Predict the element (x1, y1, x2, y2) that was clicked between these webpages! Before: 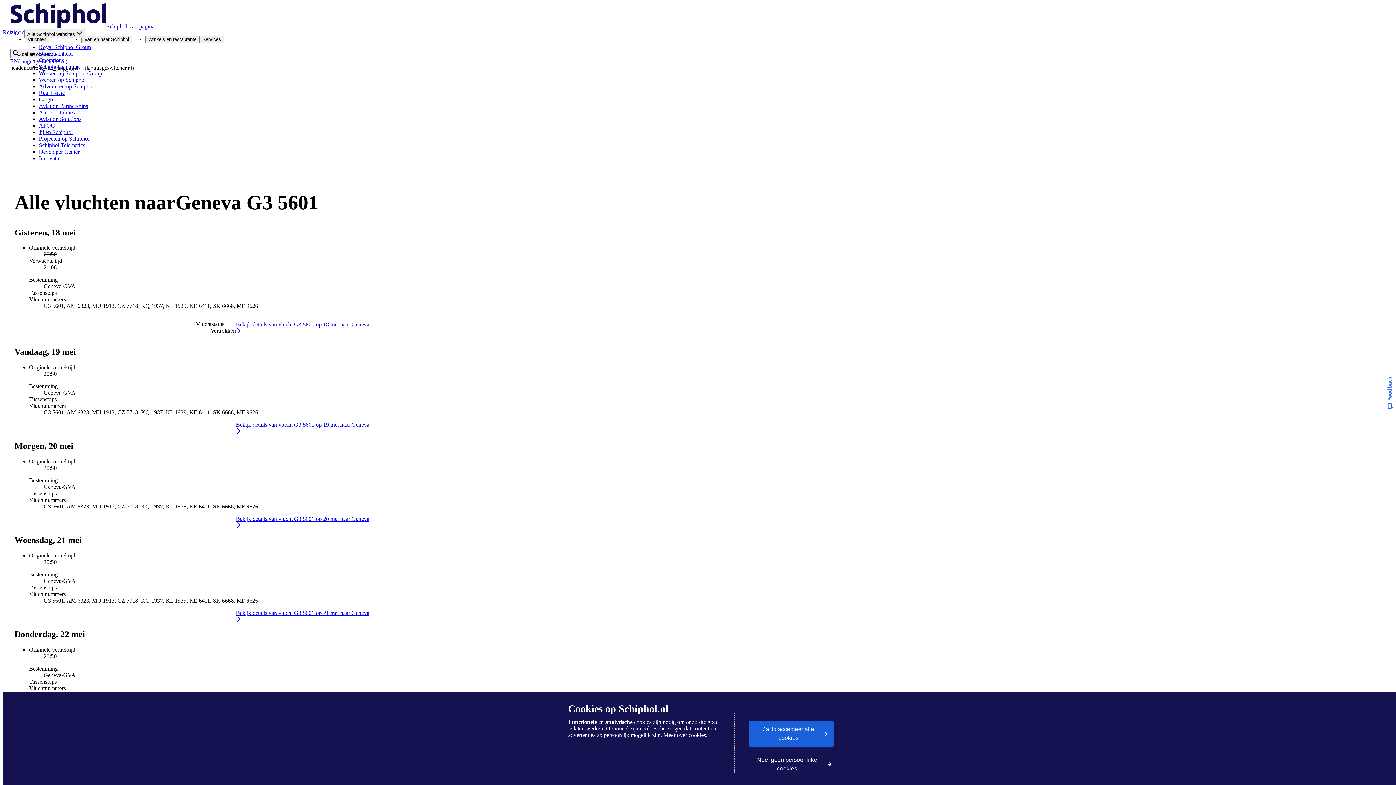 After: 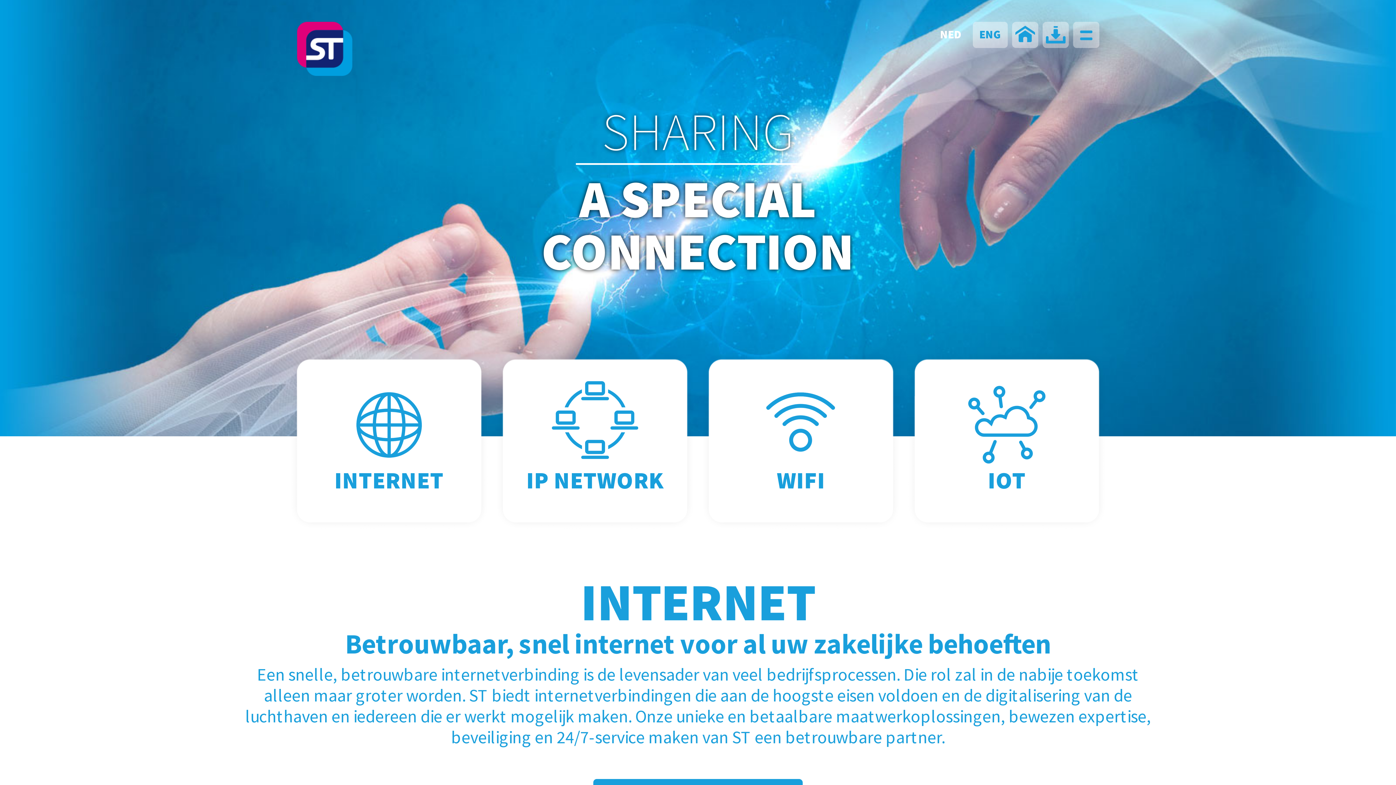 Action: label: Schiphol Telematics bbox: (38, 142, 85, 148)